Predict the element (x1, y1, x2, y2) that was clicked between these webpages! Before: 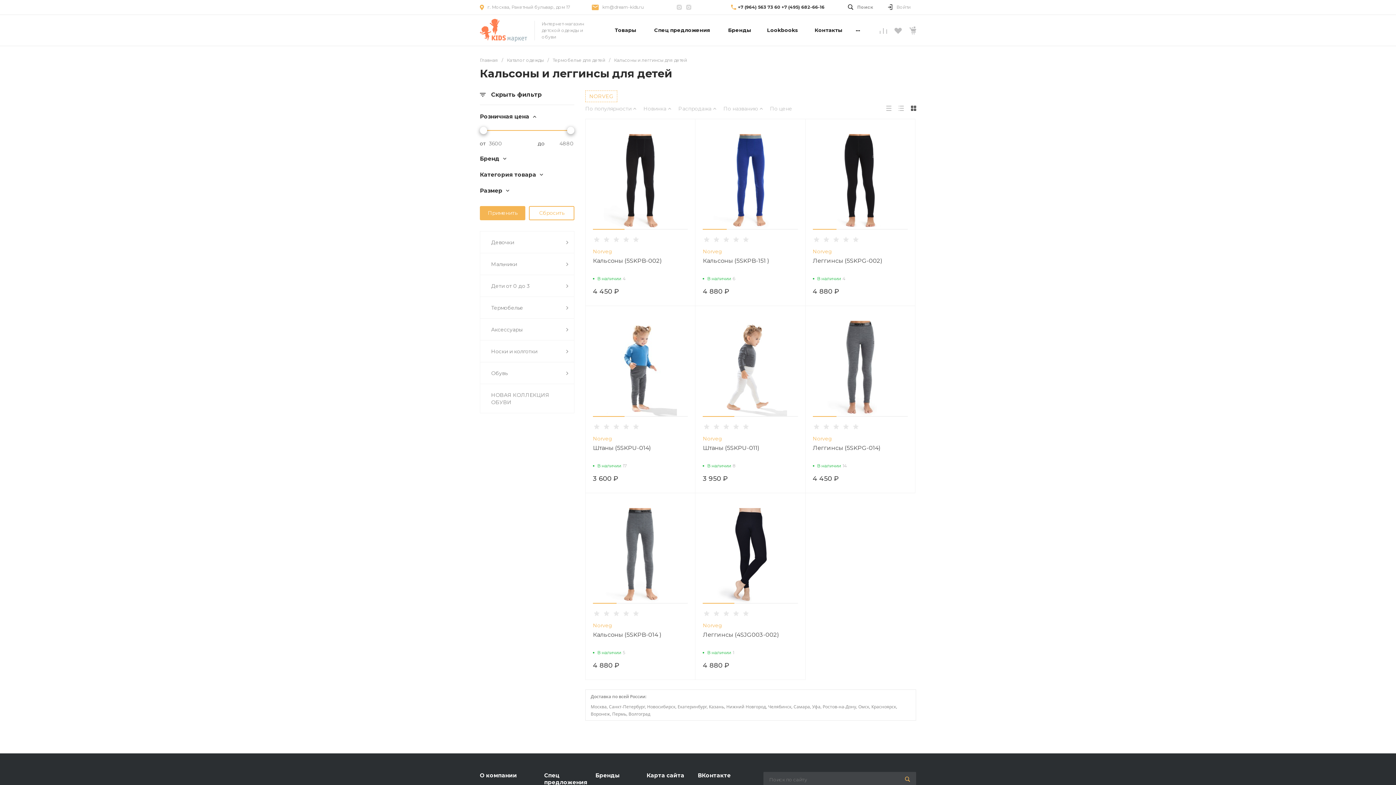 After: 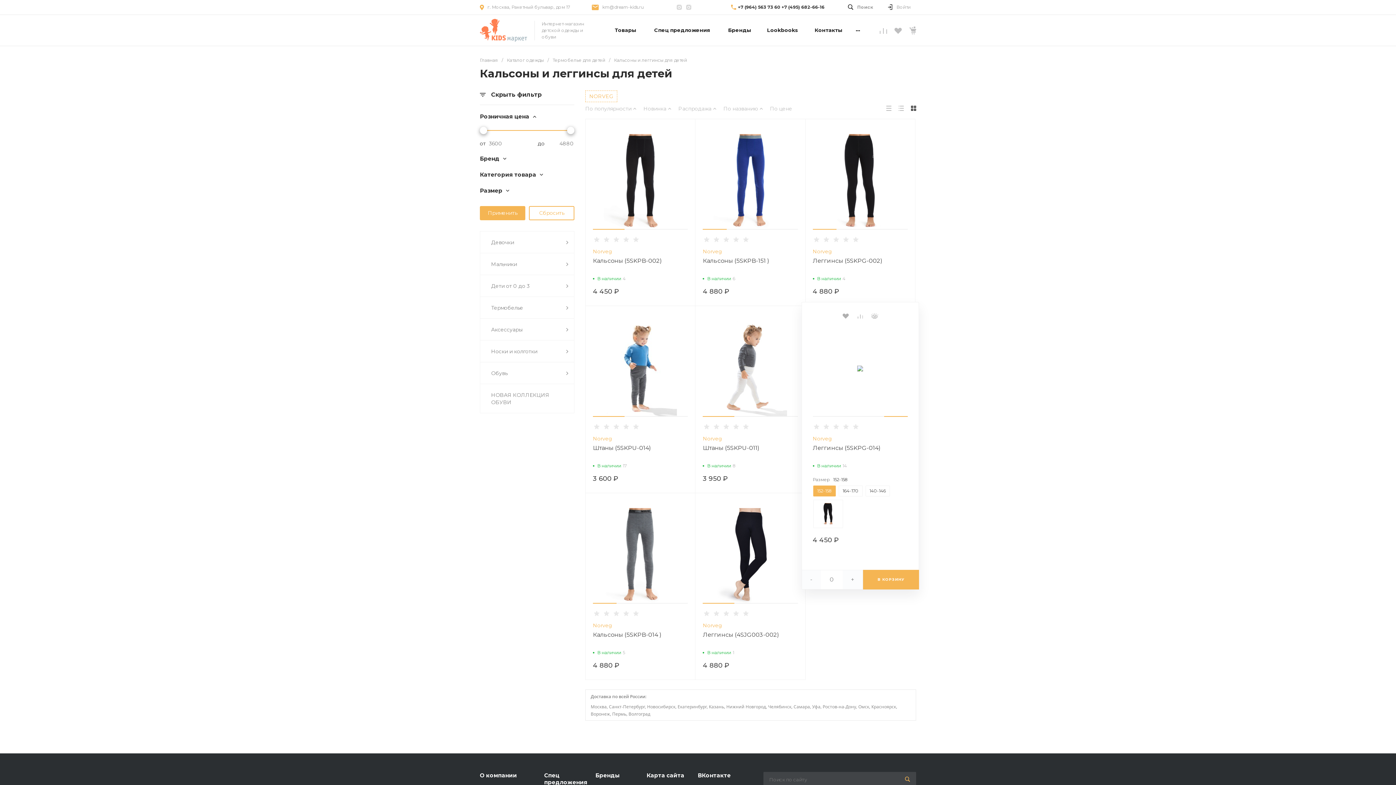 Action: bbox: (884, 416, 907, 416)